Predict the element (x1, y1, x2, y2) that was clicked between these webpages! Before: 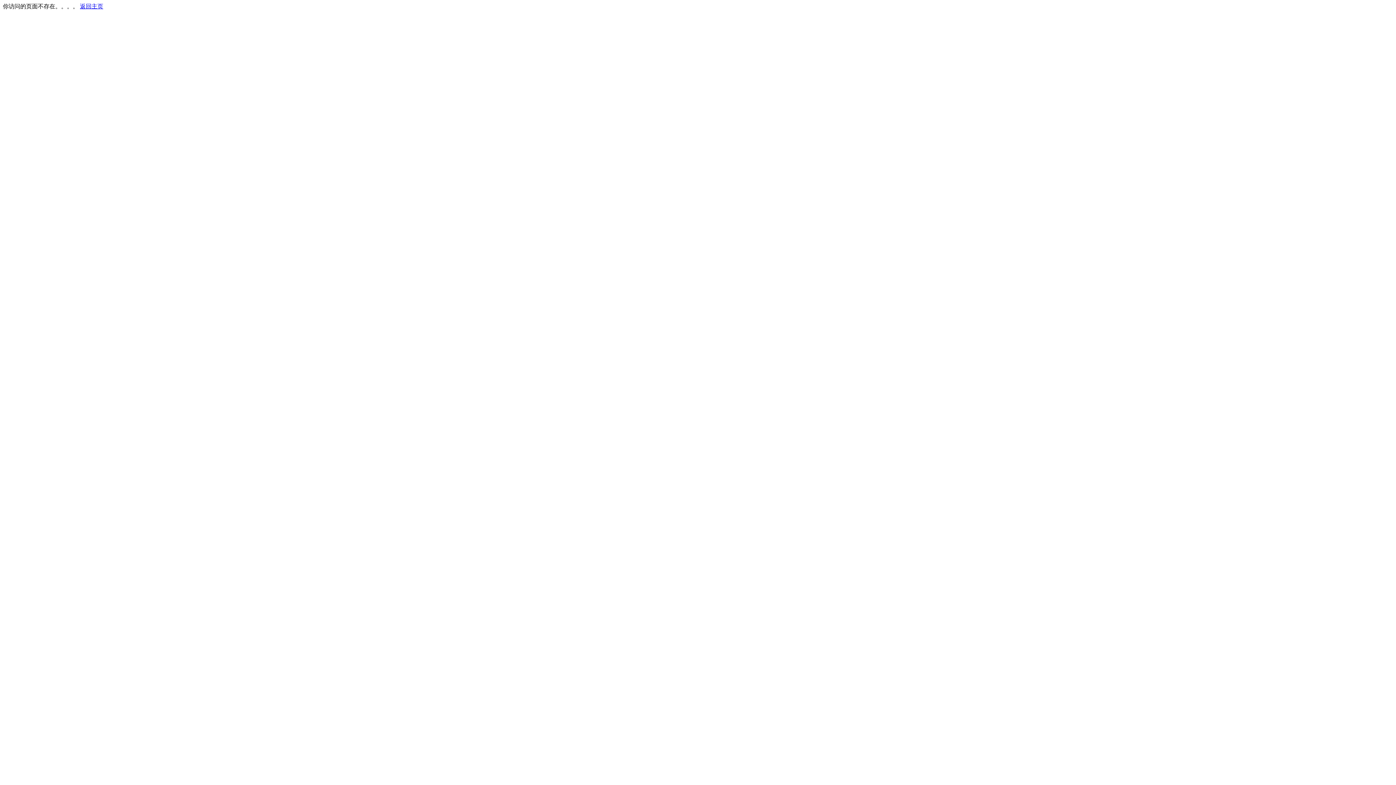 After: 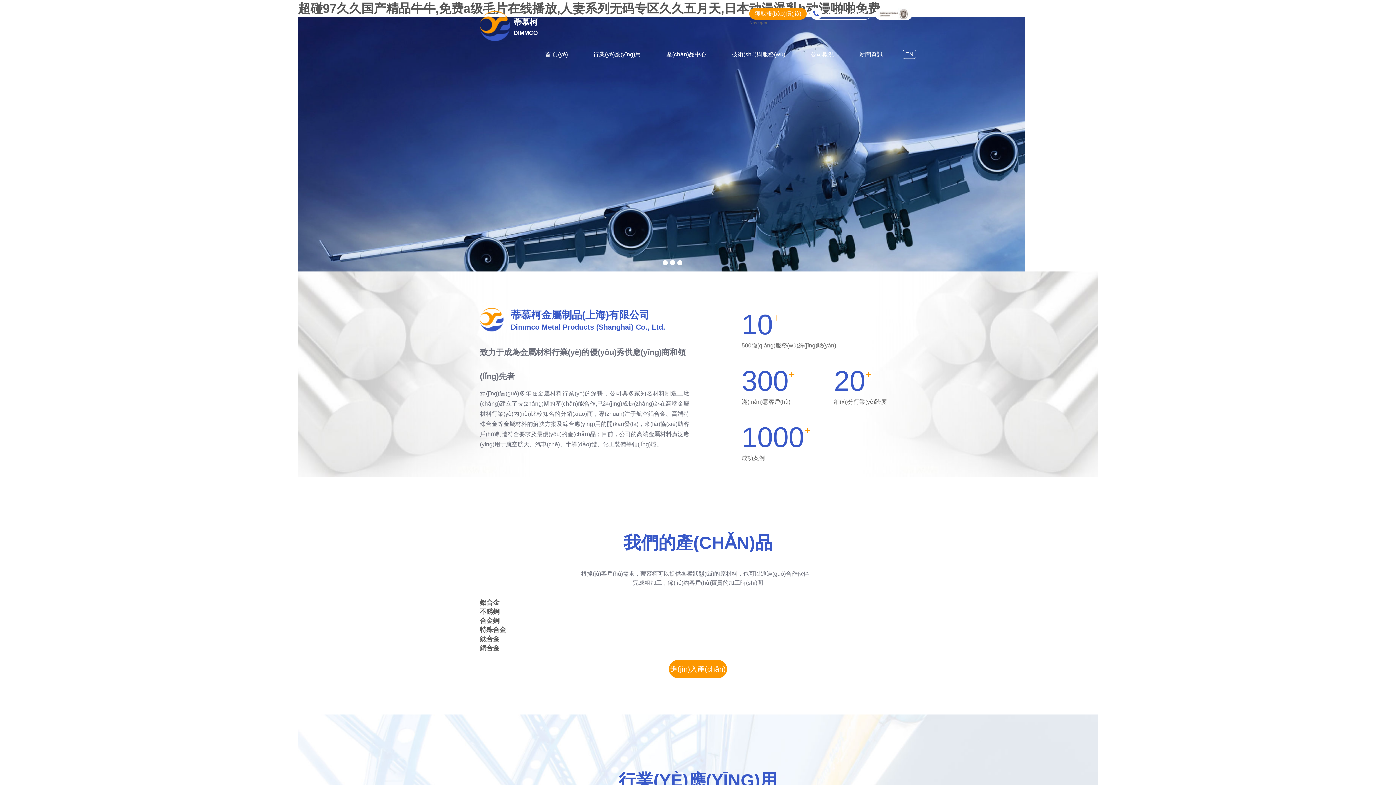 Action: label: 返回主页 bbox: (80, 3, 103, 9)